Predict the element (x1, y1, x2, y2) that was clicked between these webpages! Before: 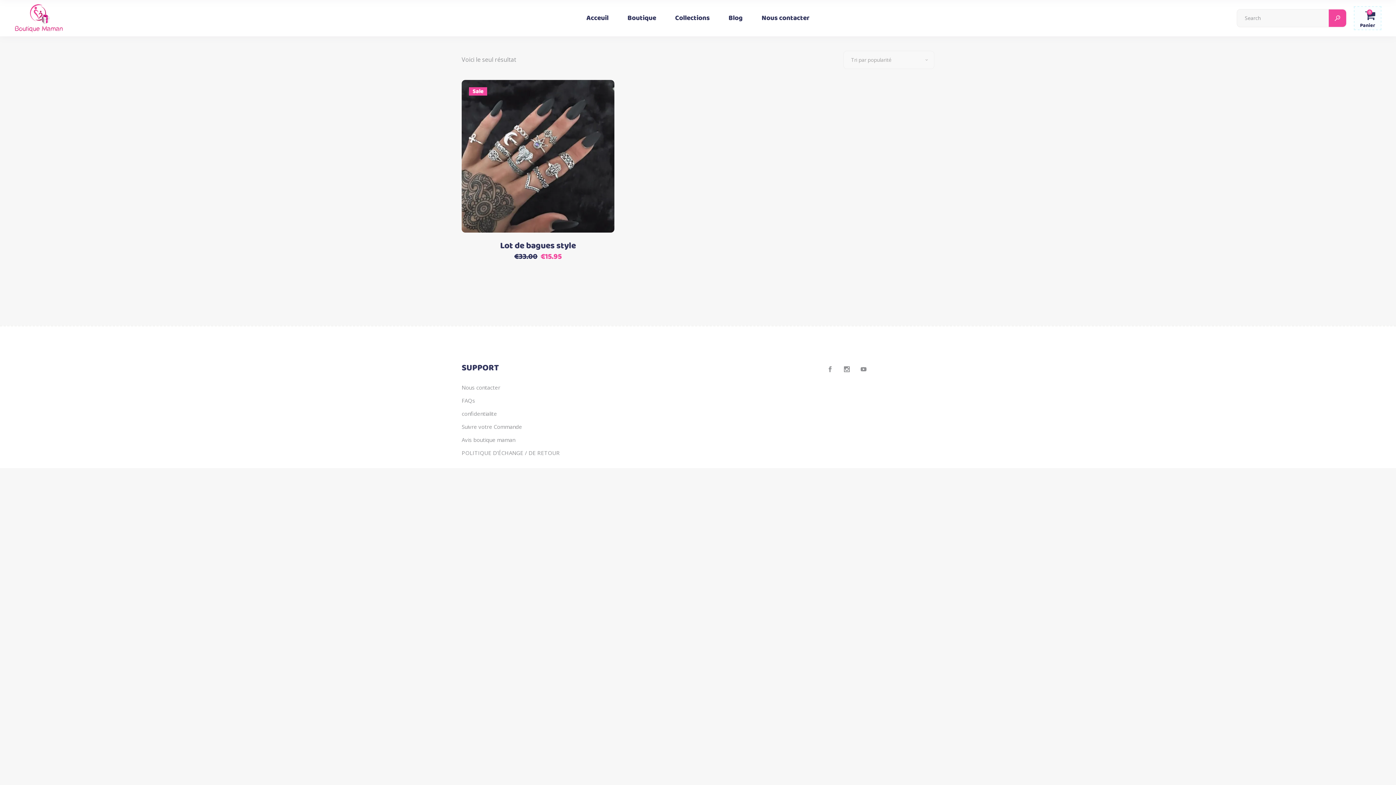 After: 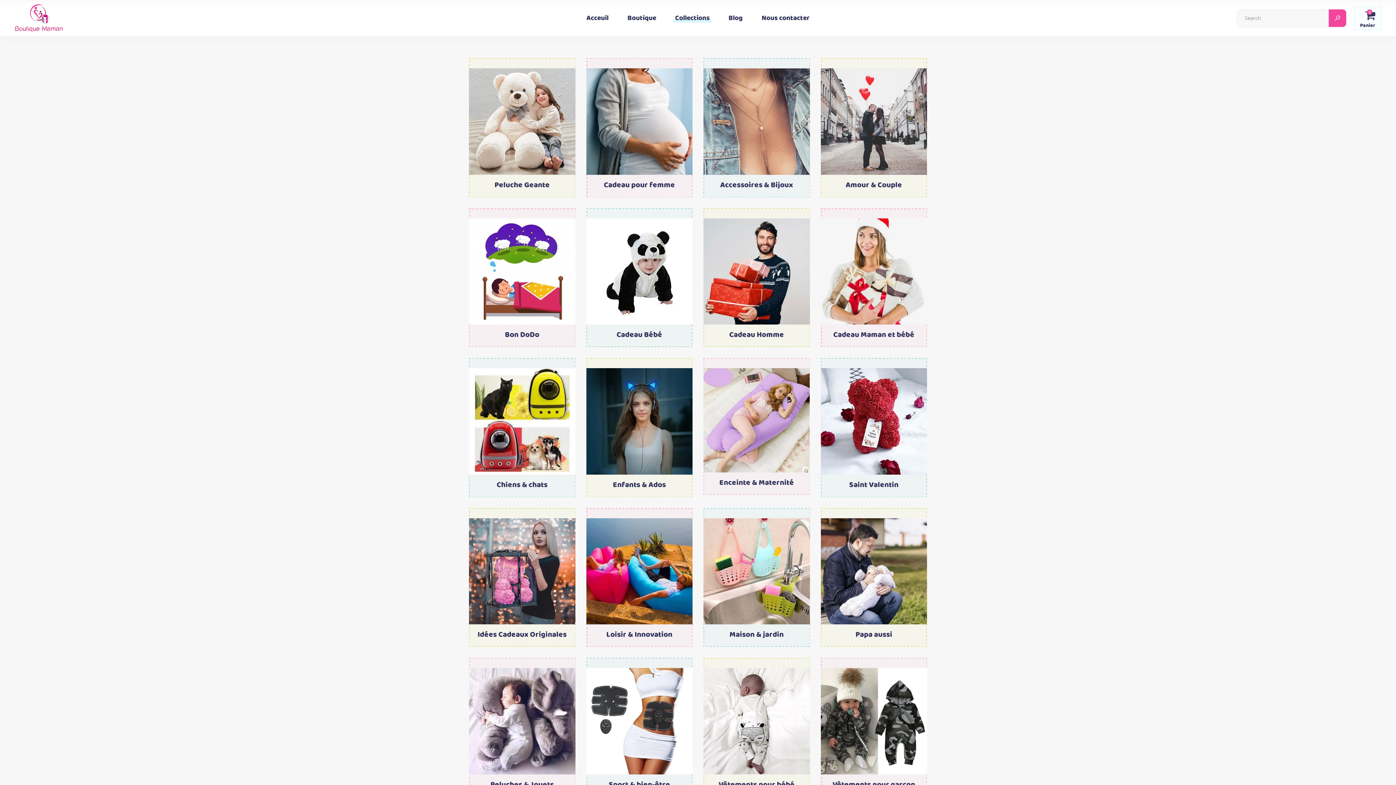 Action: label: Collections bbox: (665, 0, 719, 36)